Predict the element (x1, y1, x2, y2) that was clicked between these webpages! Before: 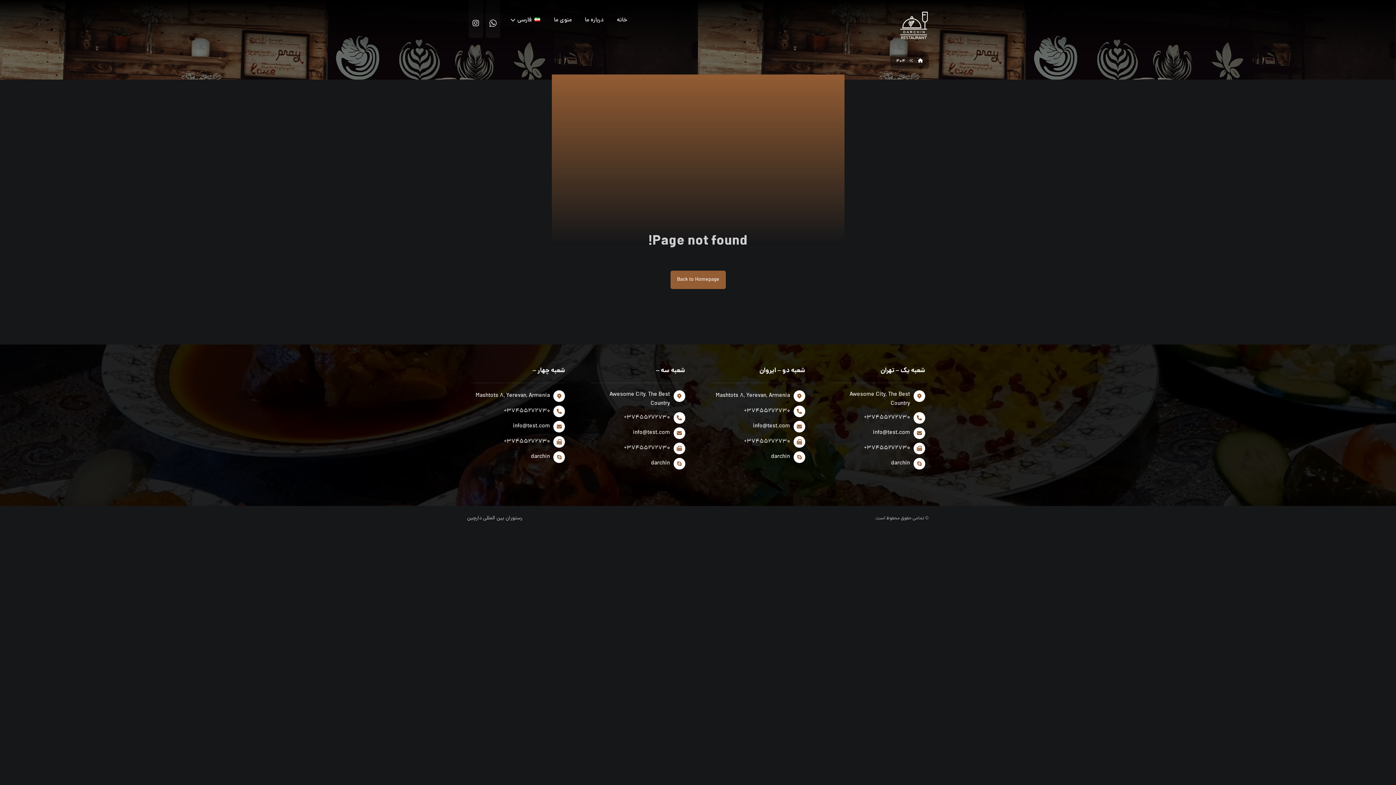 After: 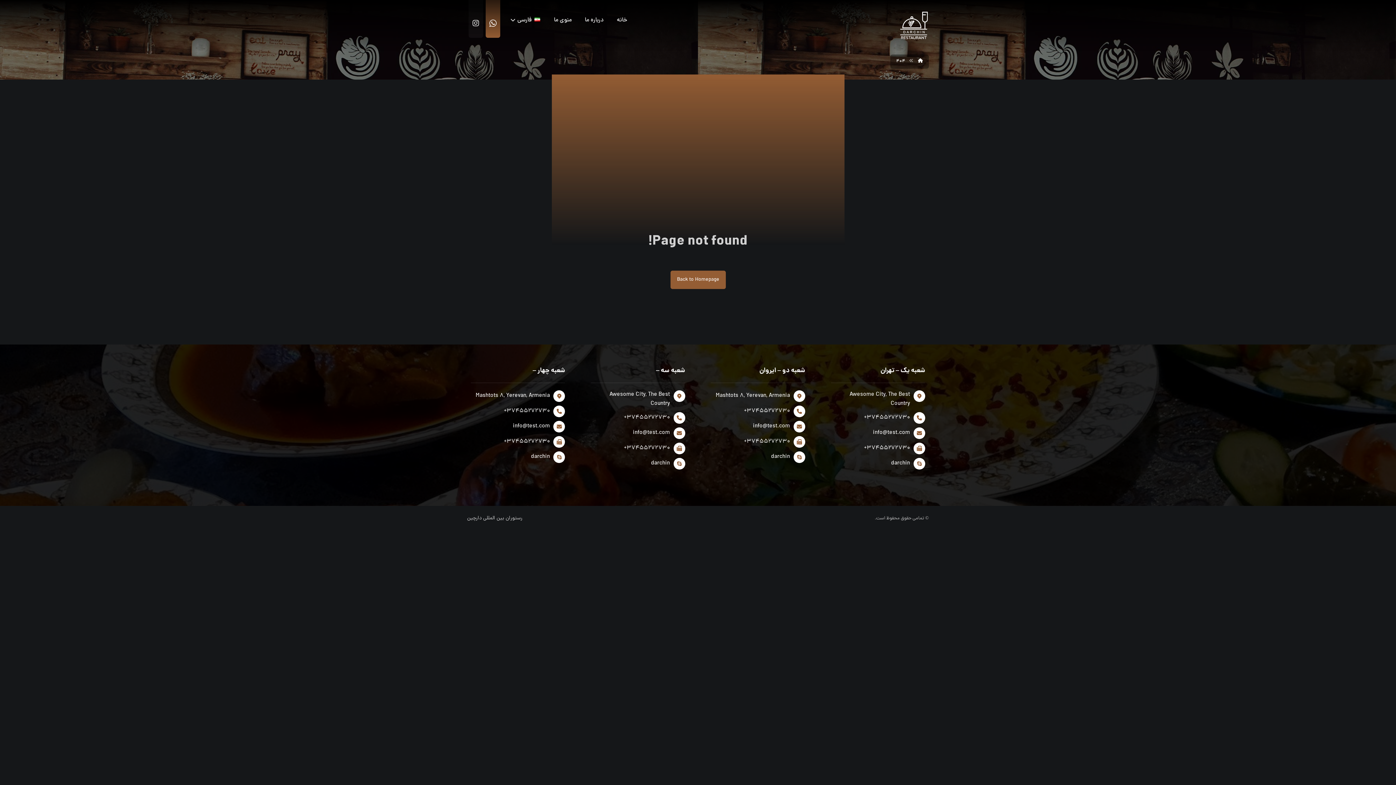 Action: label: Whatsapp bbox: (485, -4, 500, 37)